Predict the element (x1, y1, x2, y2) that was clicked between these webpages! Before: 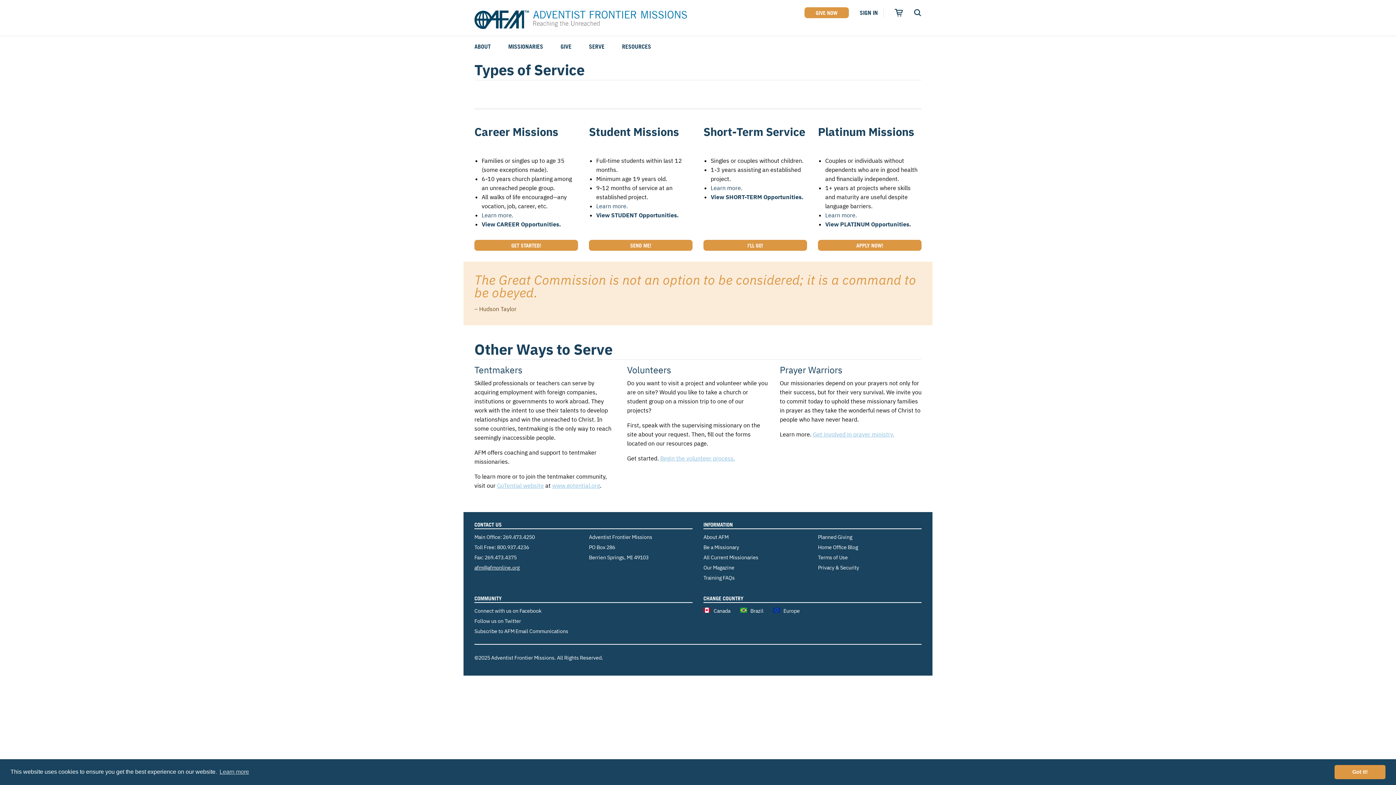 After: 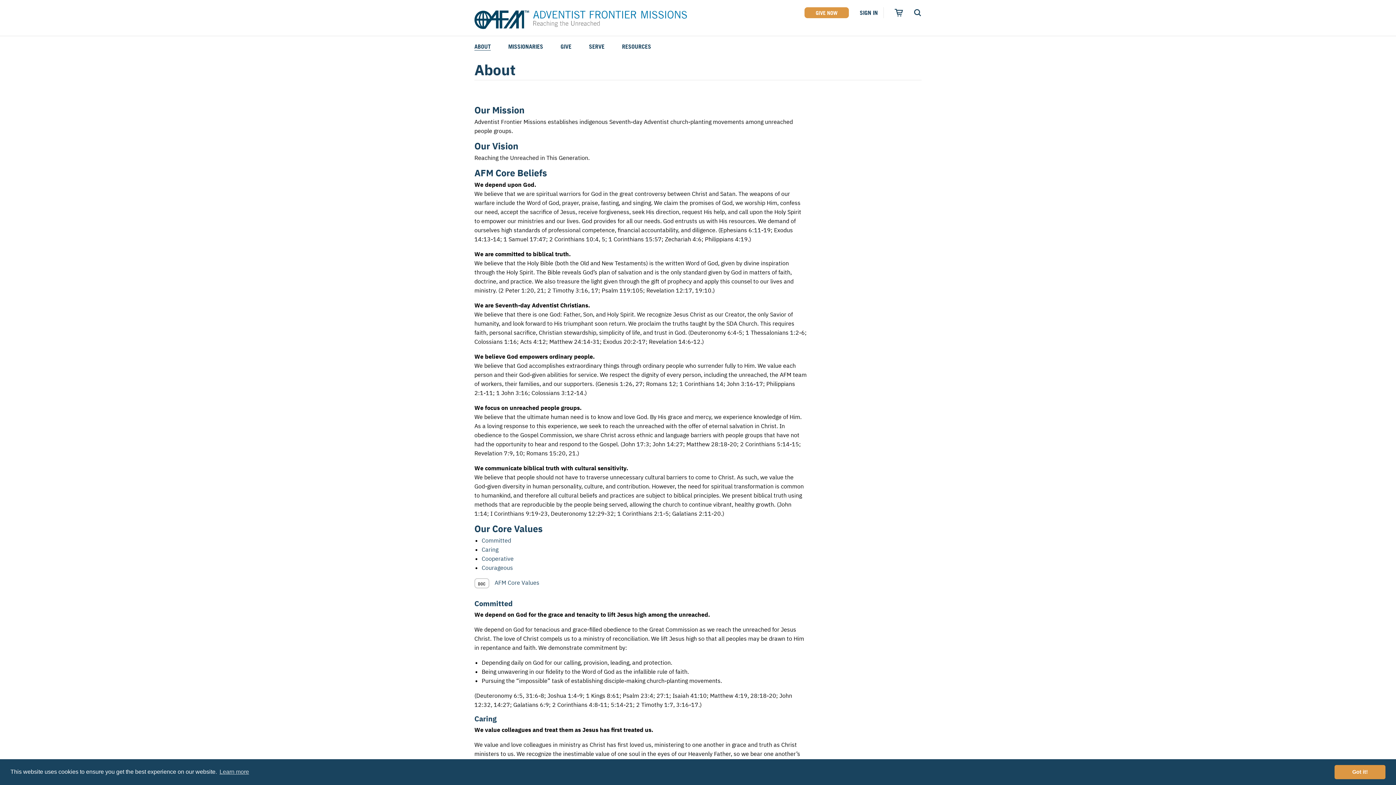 Action: bbox: (703, 533, 728, 540) label: About AFM